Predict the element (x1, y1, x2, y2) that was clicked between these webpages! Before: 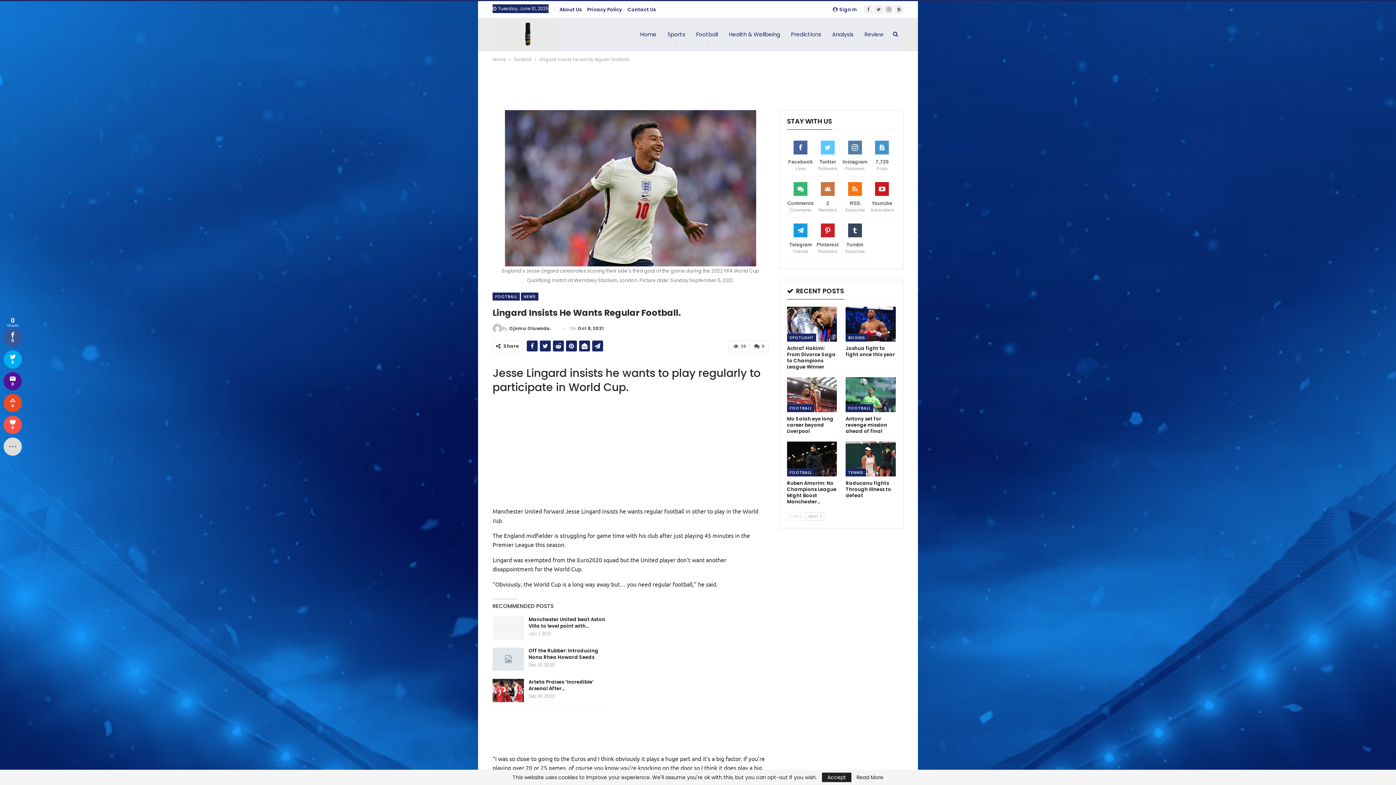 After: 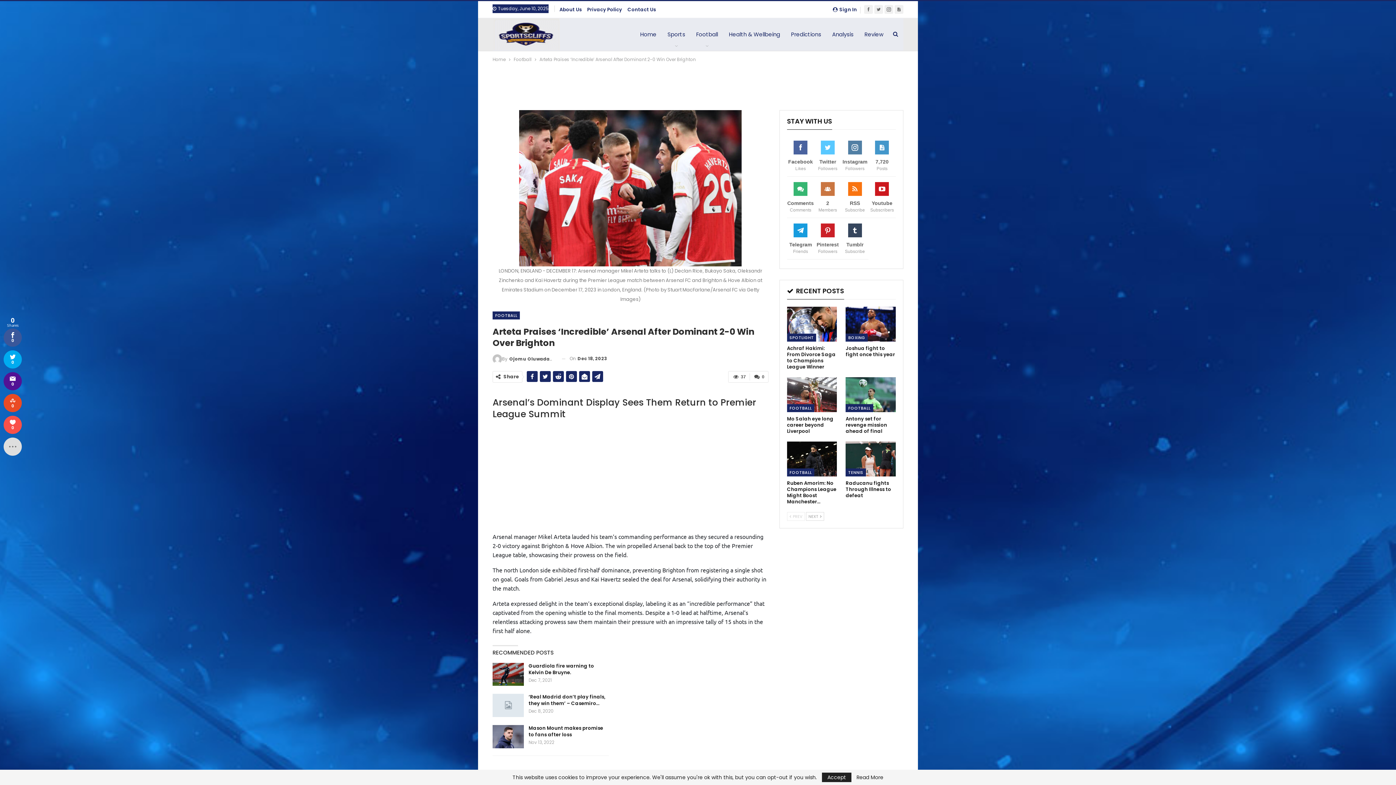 Action: bbox: (492, 679, 524, 702)